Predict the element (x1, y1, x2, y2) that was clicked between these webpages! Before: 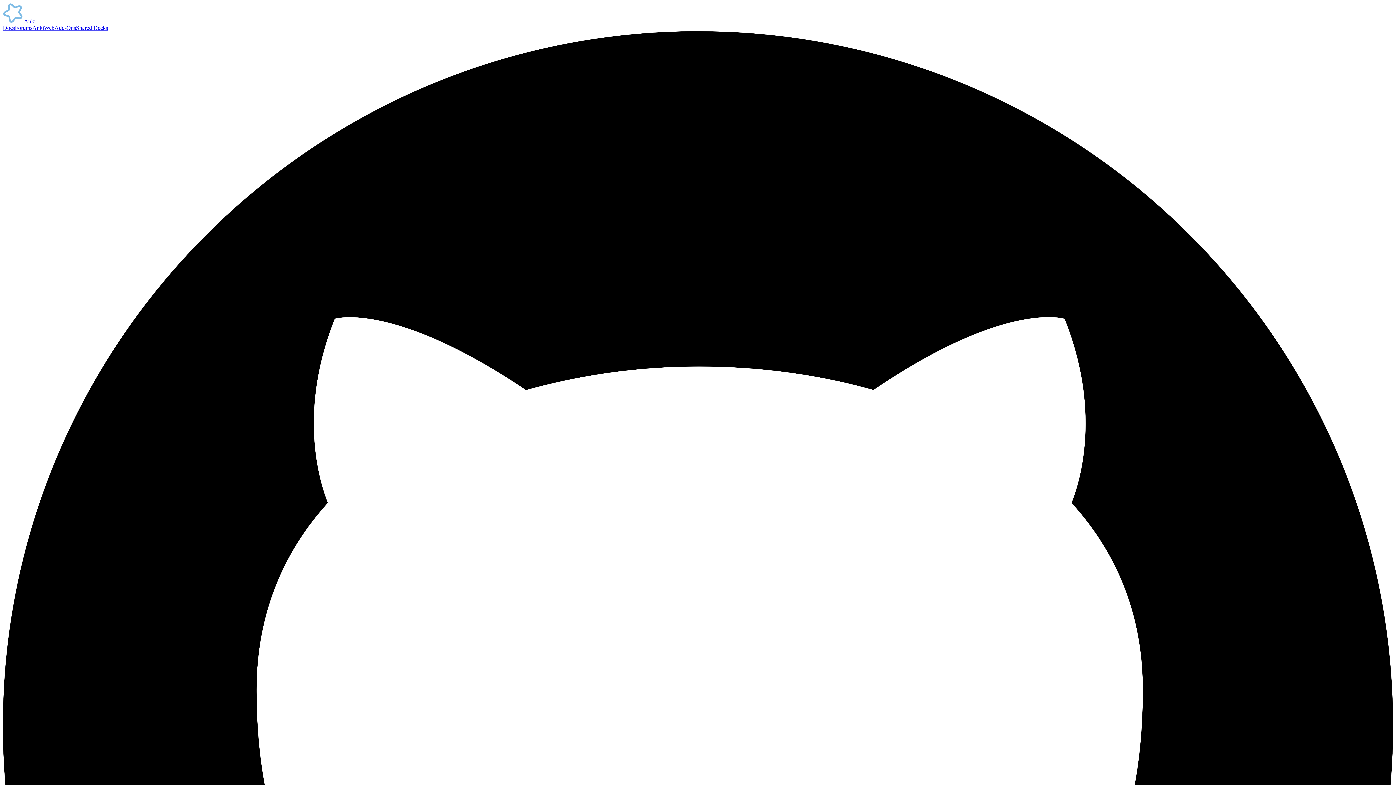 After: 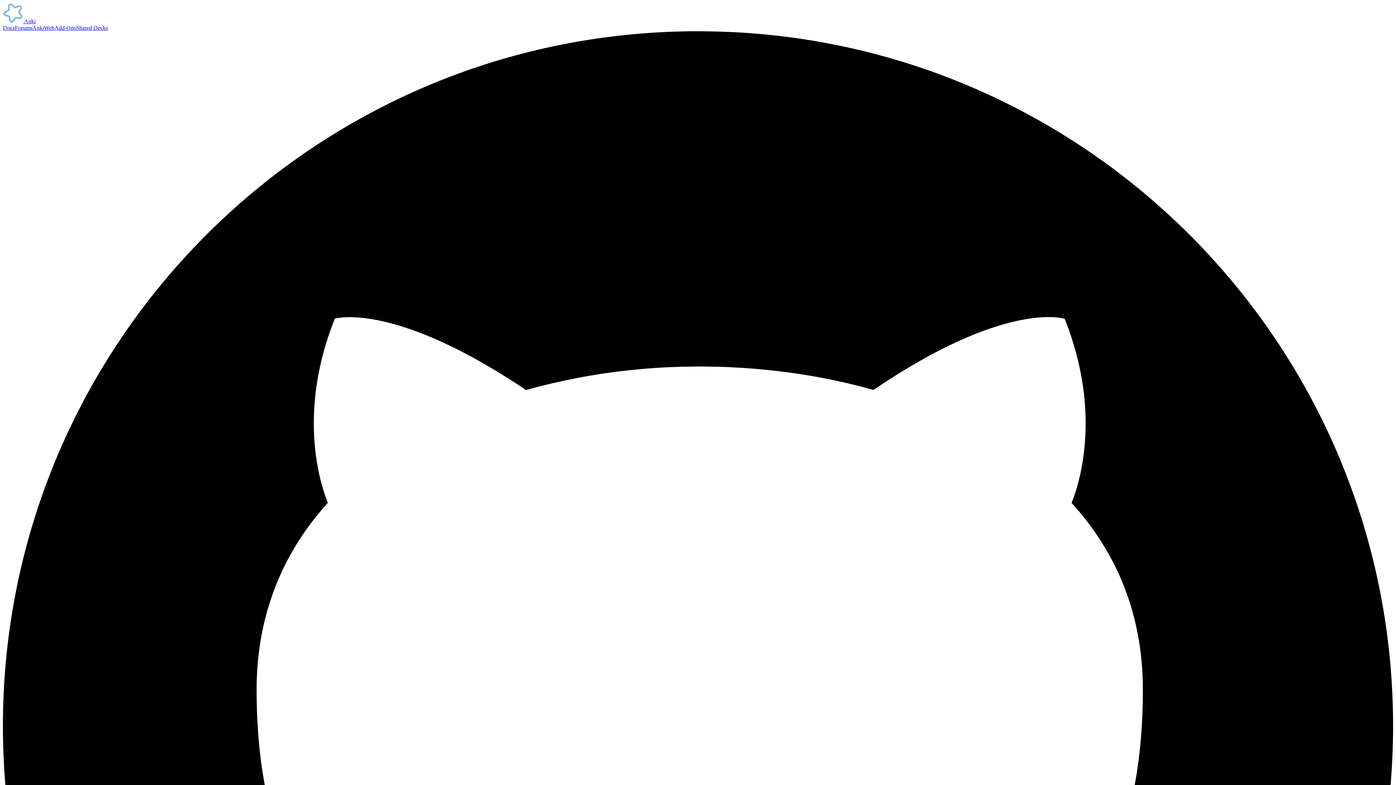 Action: bbox: (14, 24, 32, 30) label: Forums